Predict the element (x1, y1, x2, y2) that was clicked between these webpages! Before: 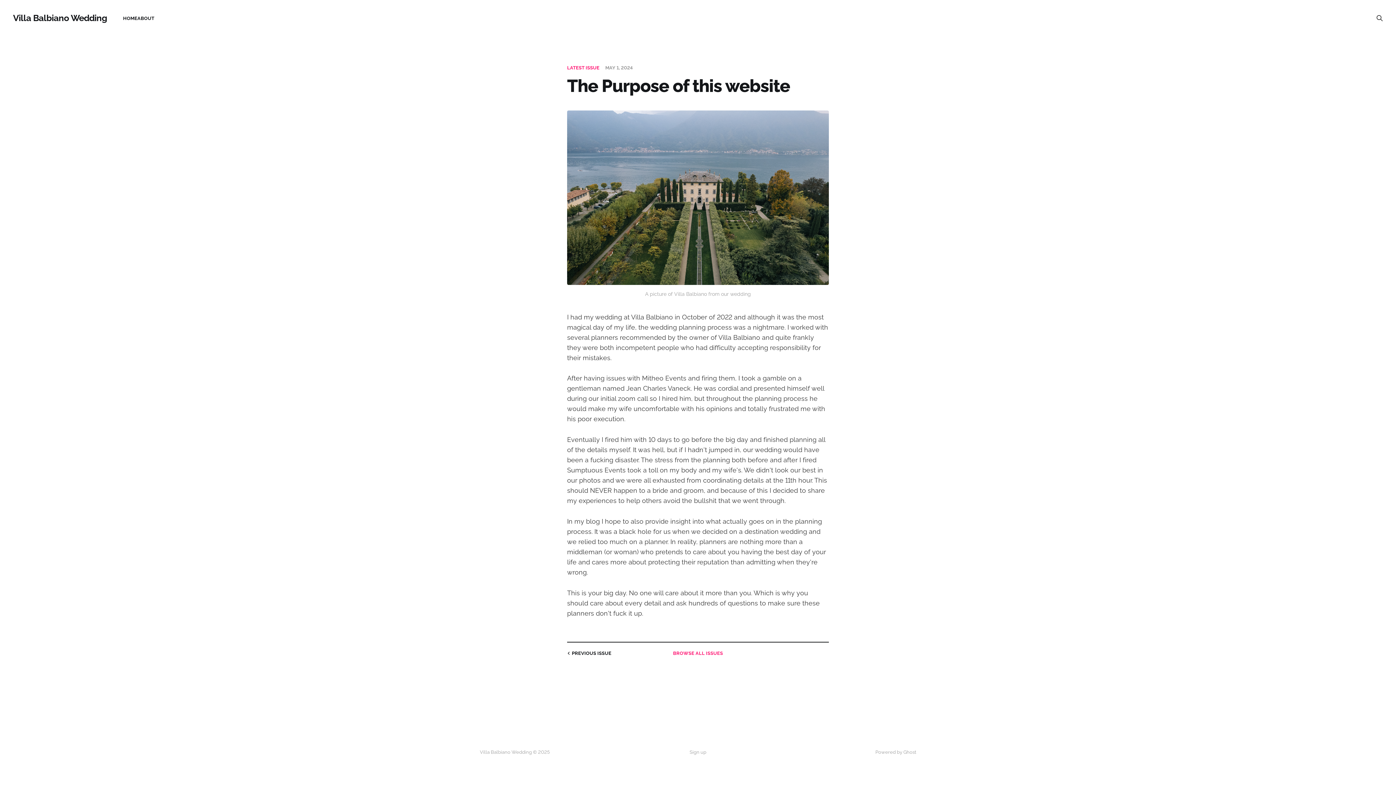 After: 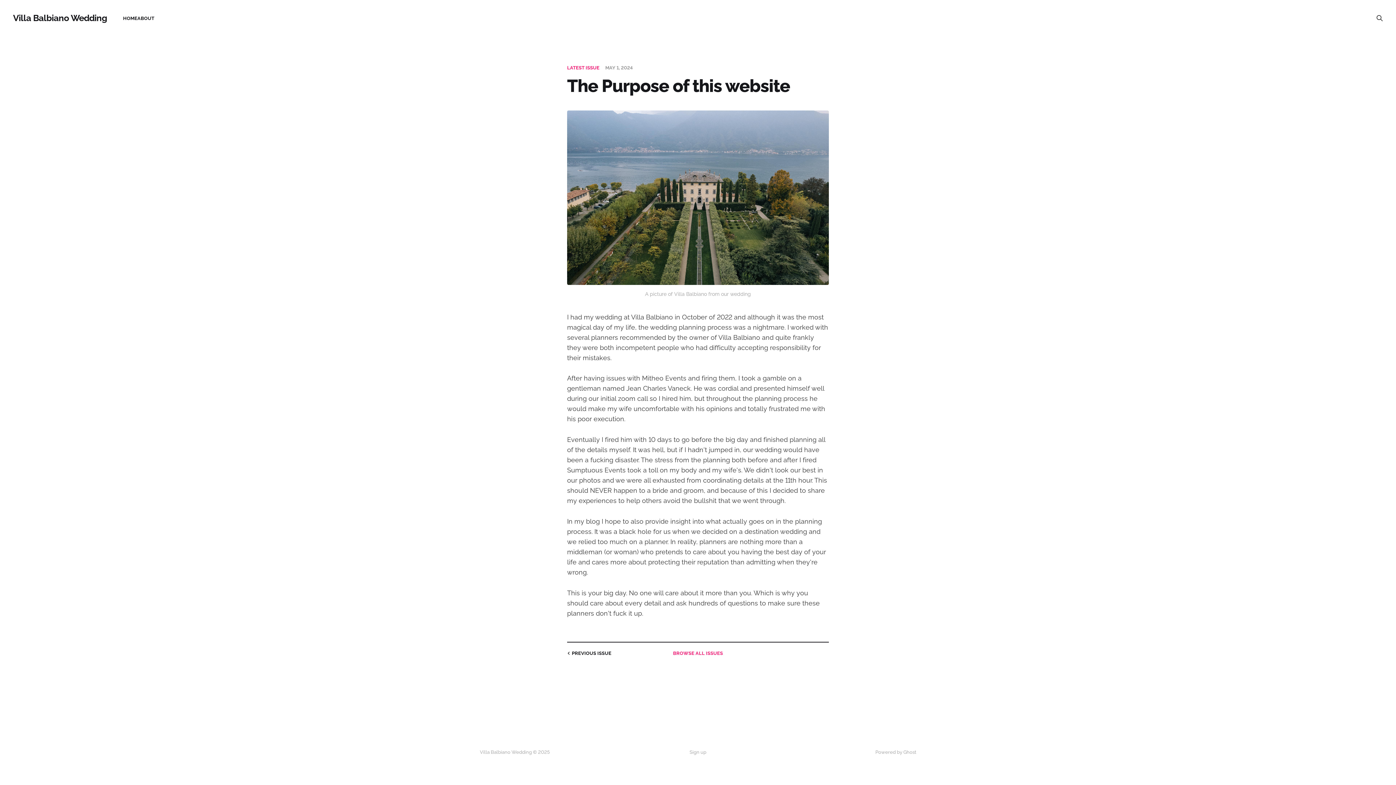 Action: label: Villa Balbiano Wedding bbox: (13, 13, 107, 22)